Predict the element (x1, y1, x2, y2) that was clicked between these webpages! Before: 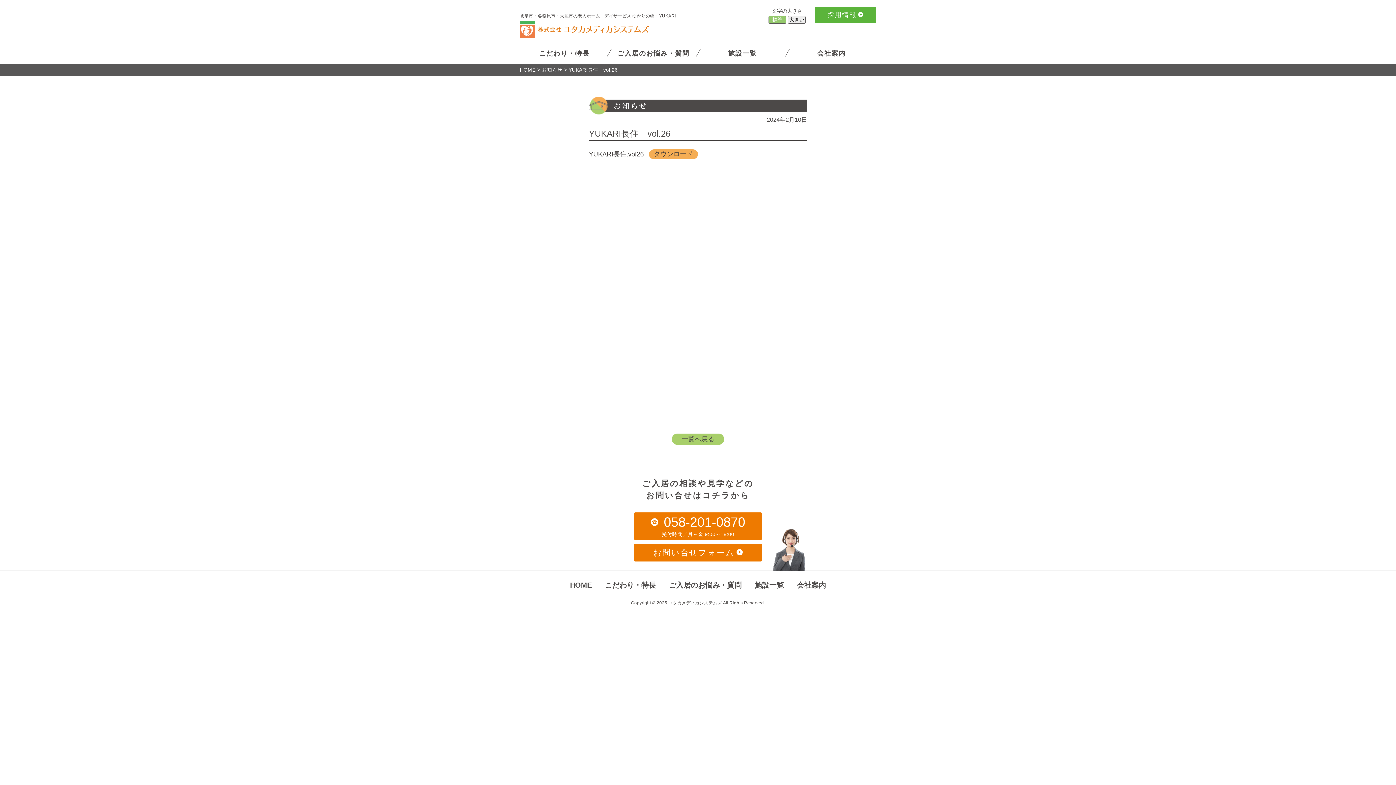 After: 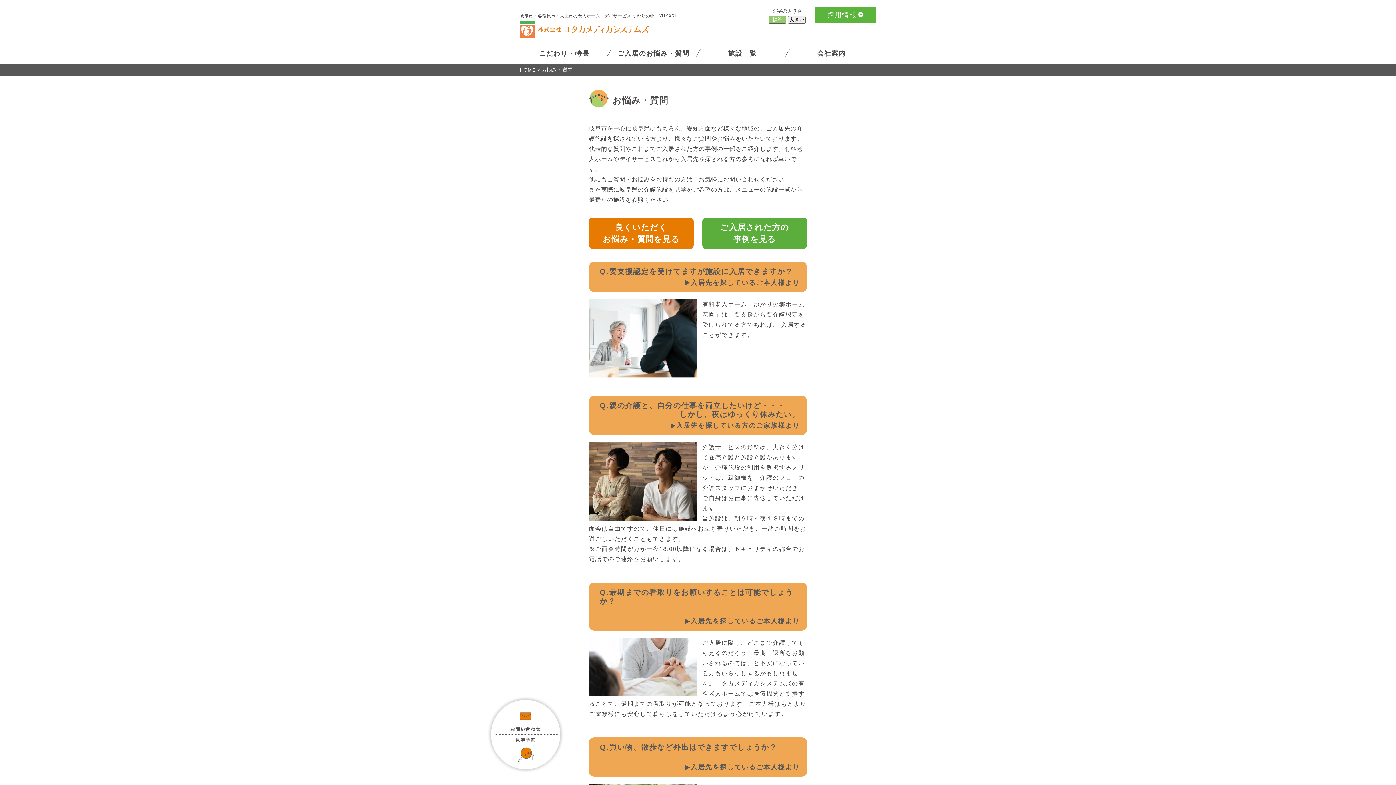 Action: bbox: (617, 48, 689, 58) label: ご入居のお悩み・質問